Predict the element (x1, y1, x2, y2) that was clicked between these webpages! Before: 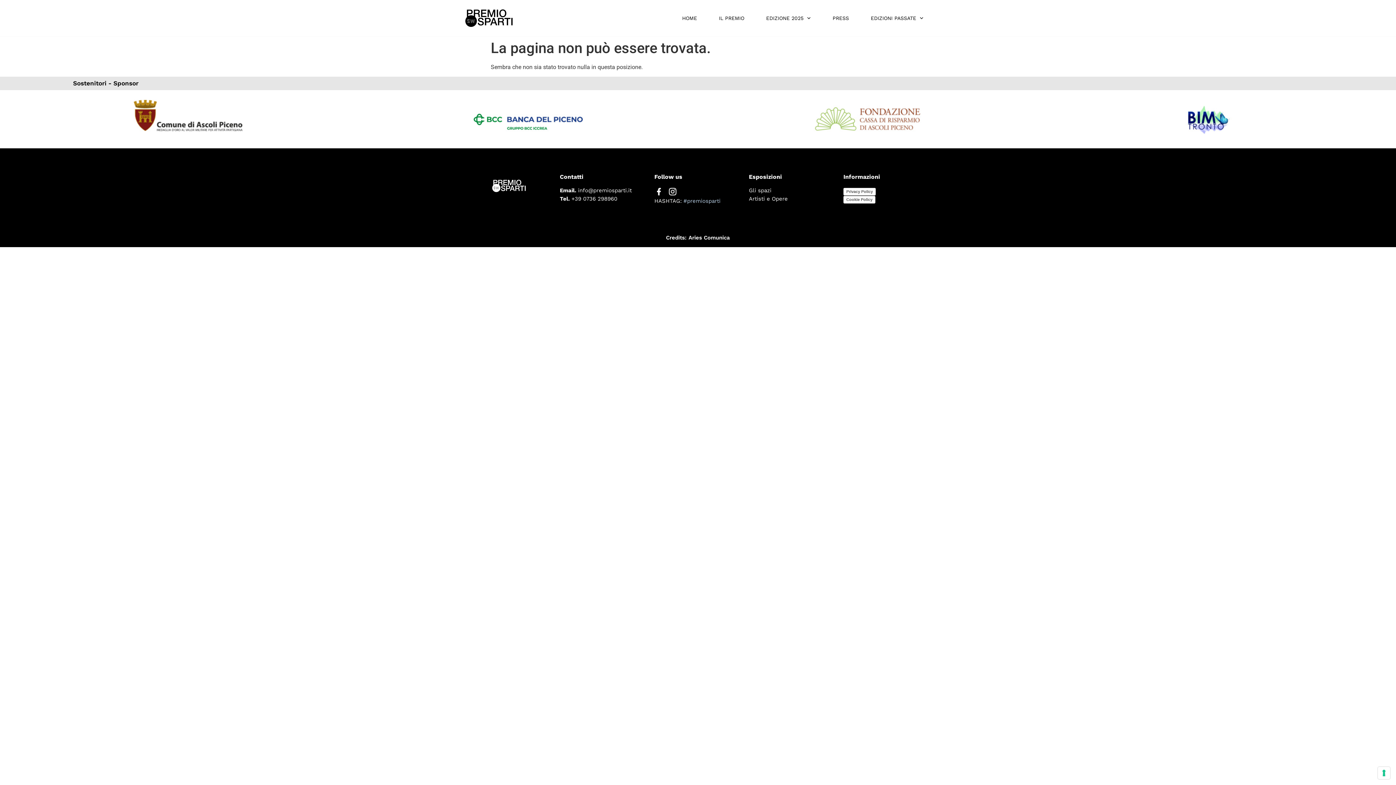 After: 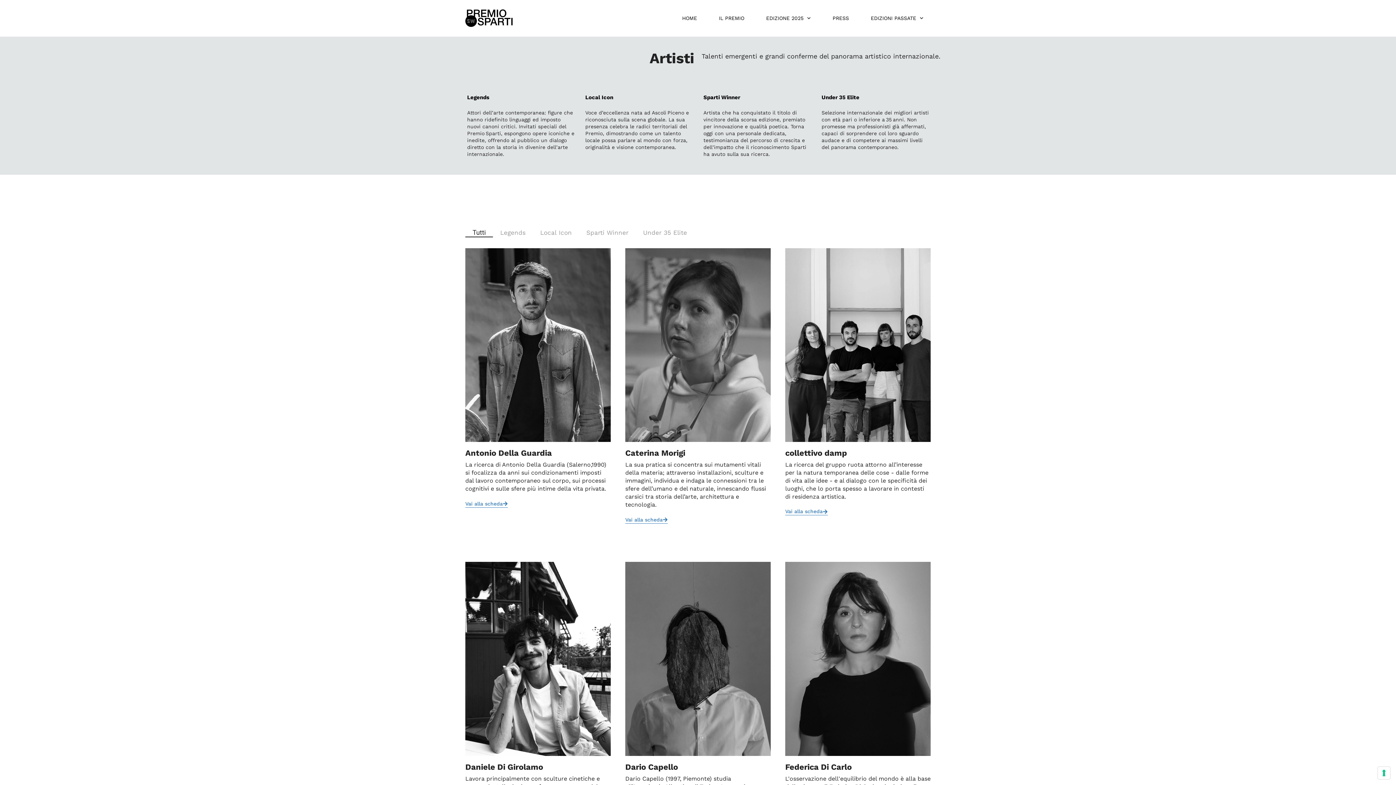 Action: label: Artisti e Opere bbox: (749, 195, 836, 202)